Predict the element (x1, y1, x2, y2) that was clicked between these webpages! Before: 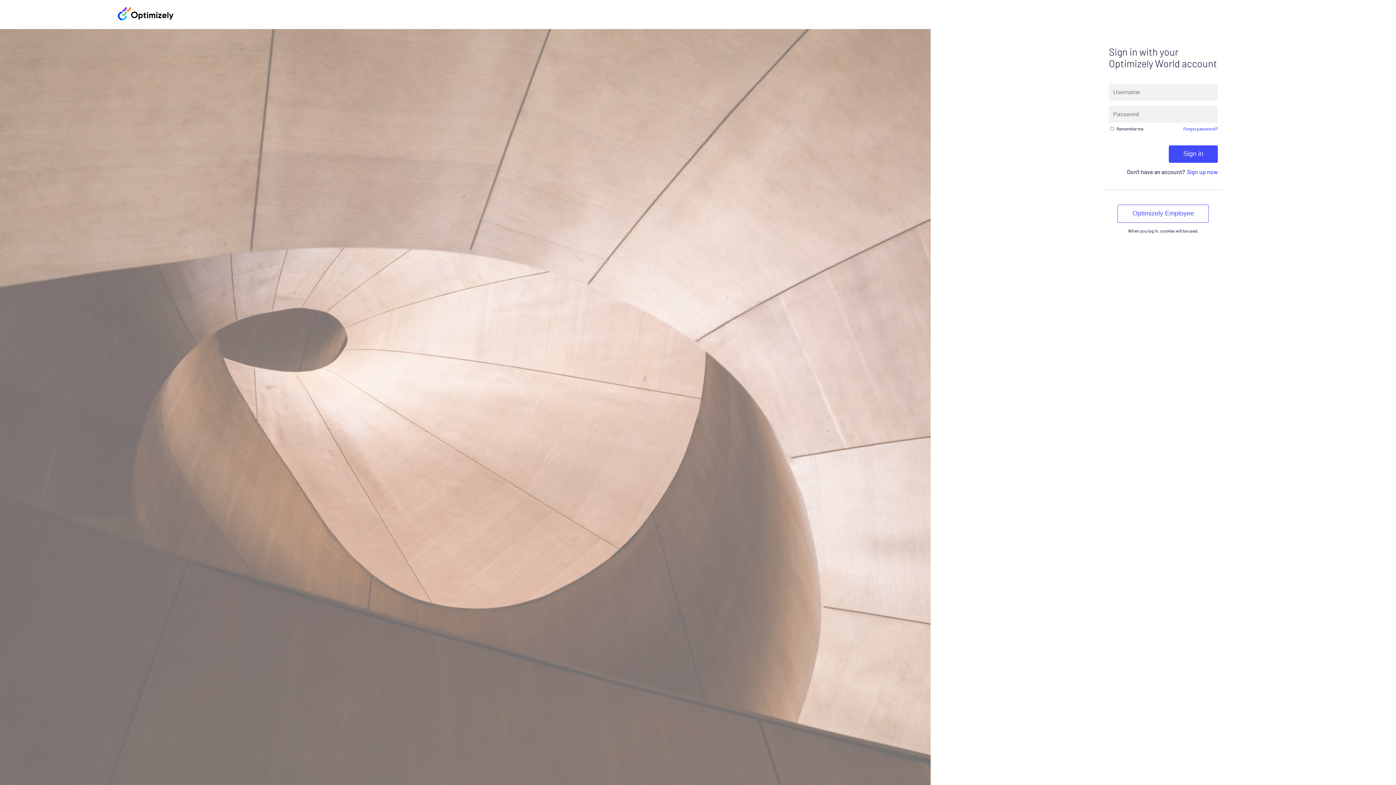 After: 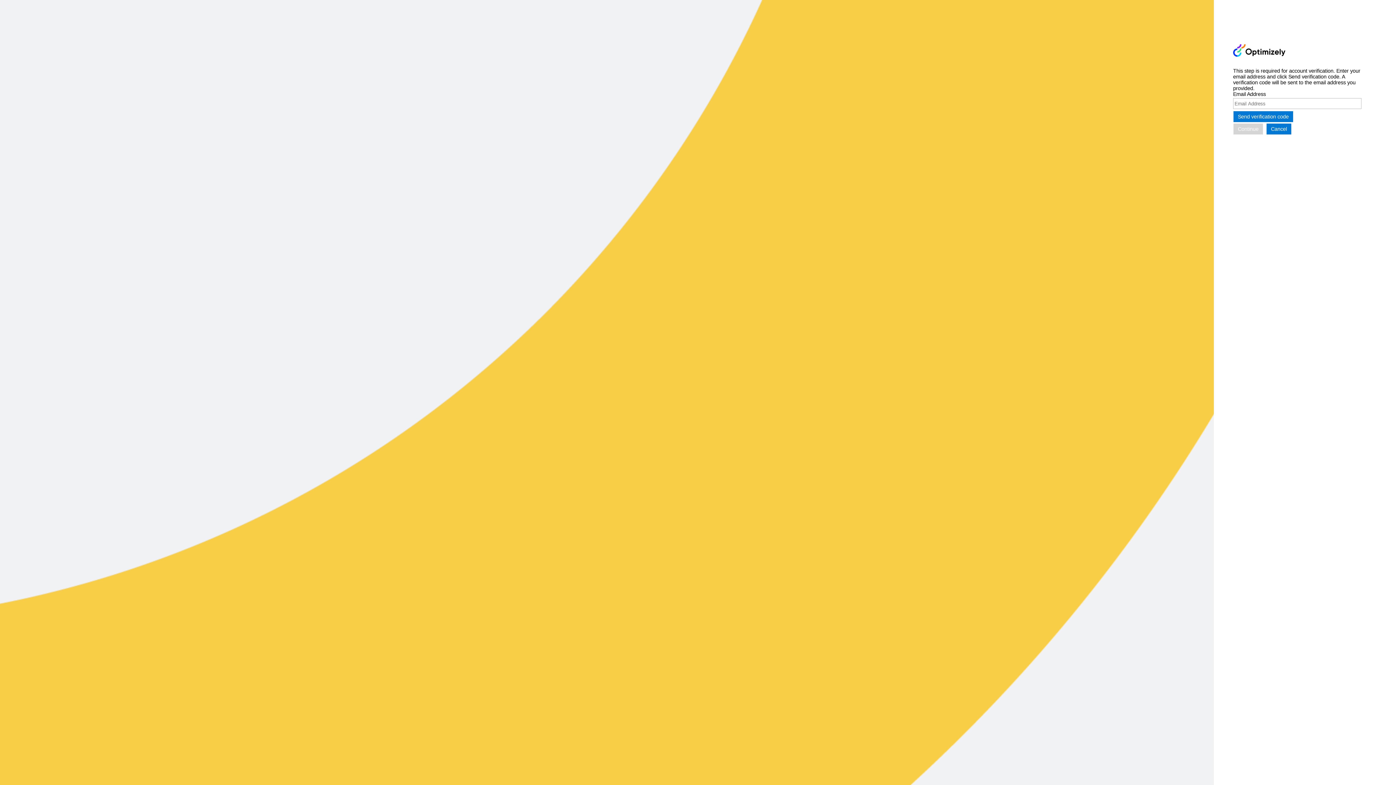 Action: bbox: (1183, 126, 1218, 131) label: Forgot password?